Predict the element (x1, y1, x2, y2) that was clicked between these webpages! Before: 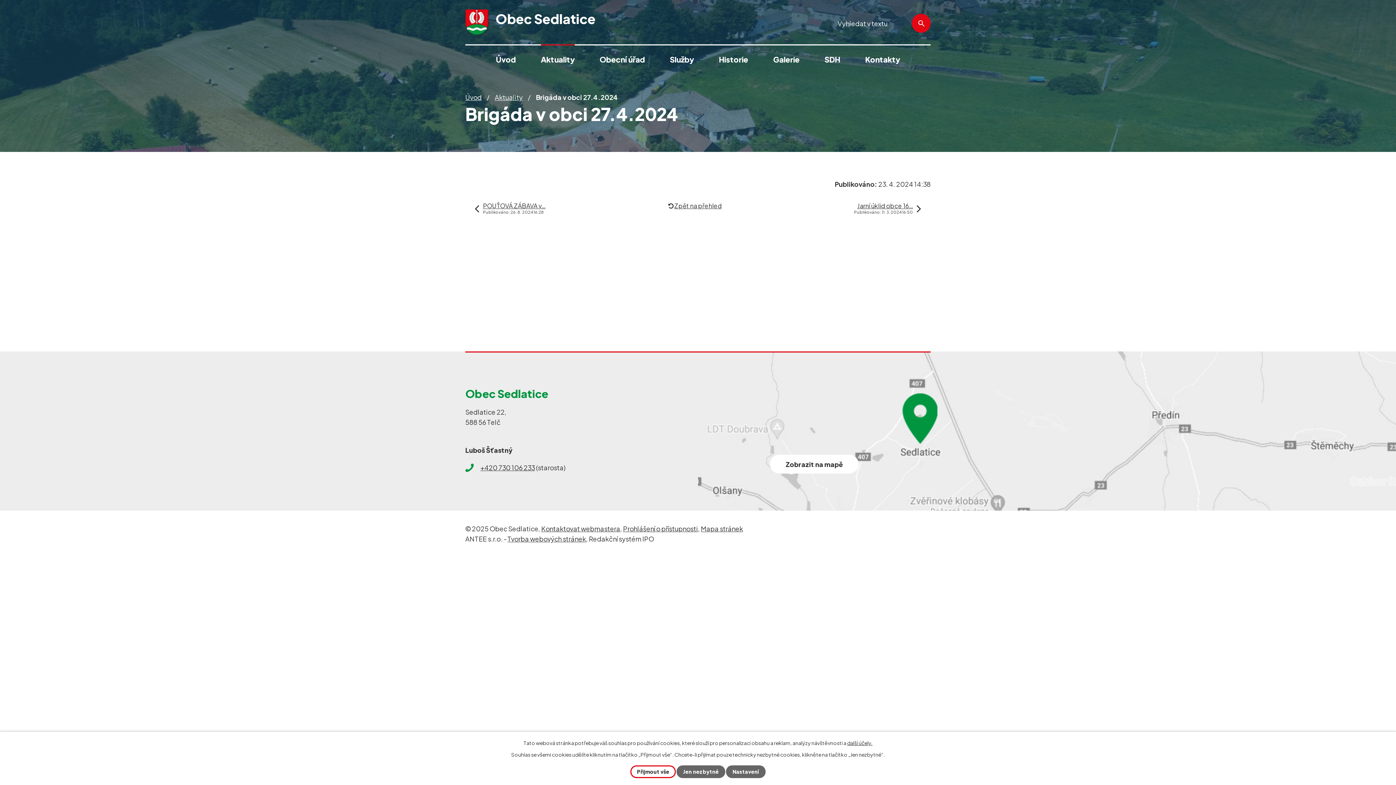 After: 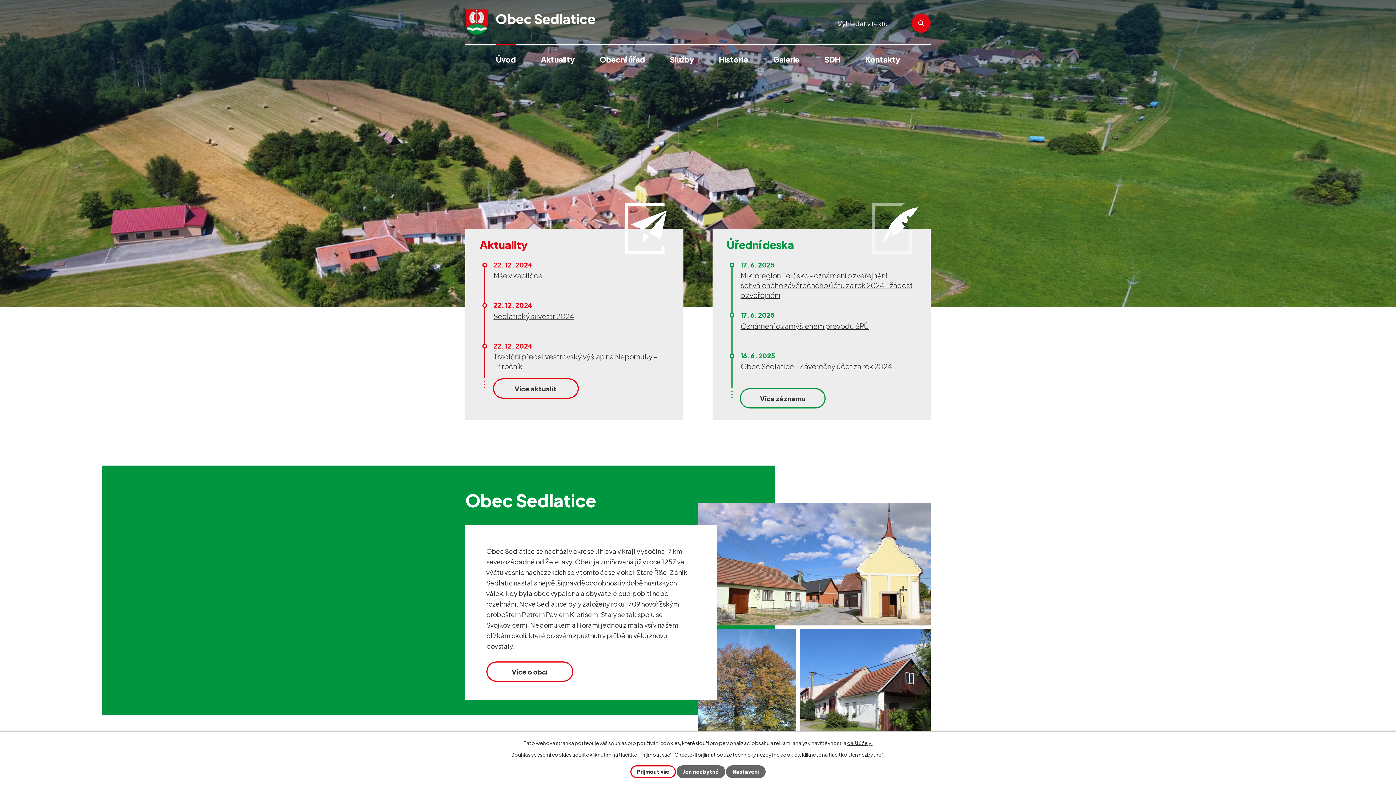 Action: label: Úvod bbox: (465, 93, 481, 101)